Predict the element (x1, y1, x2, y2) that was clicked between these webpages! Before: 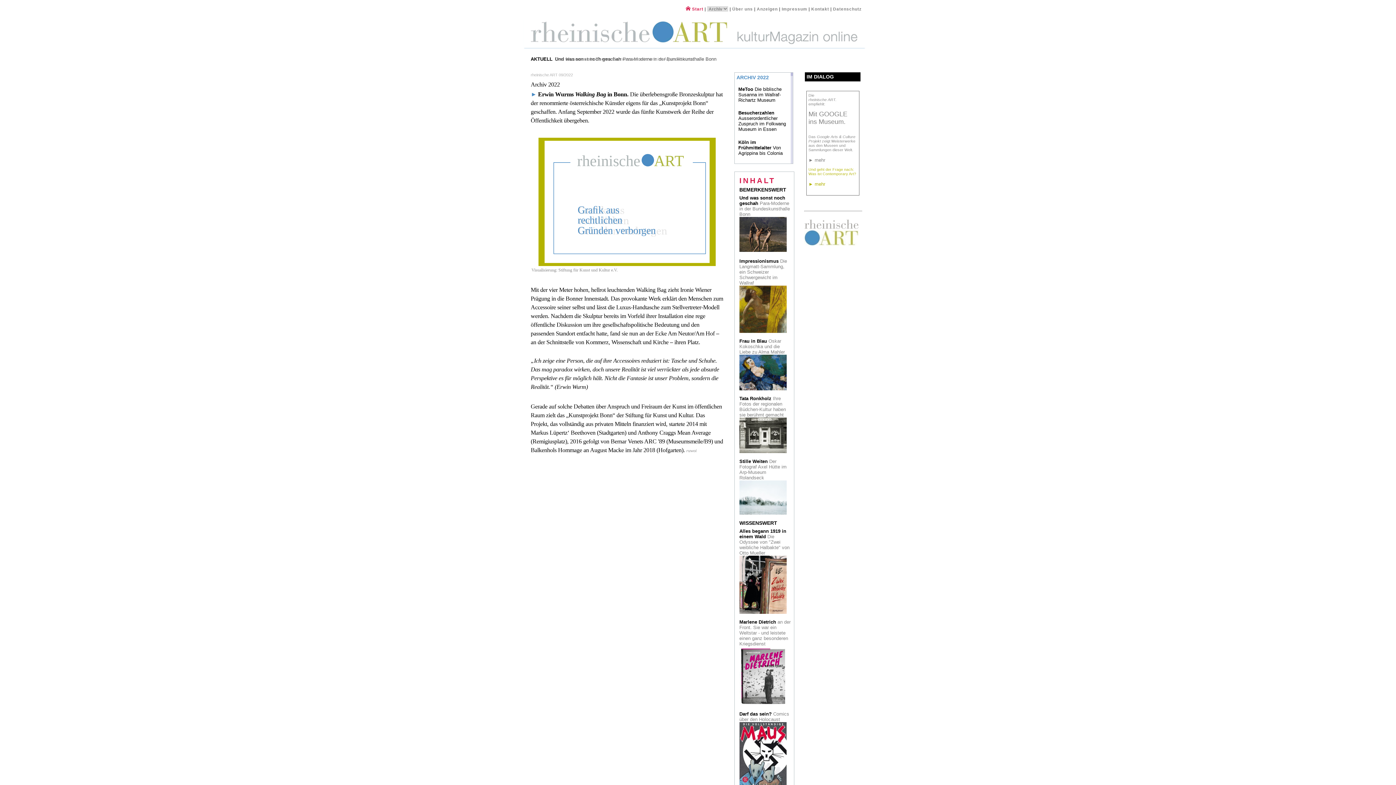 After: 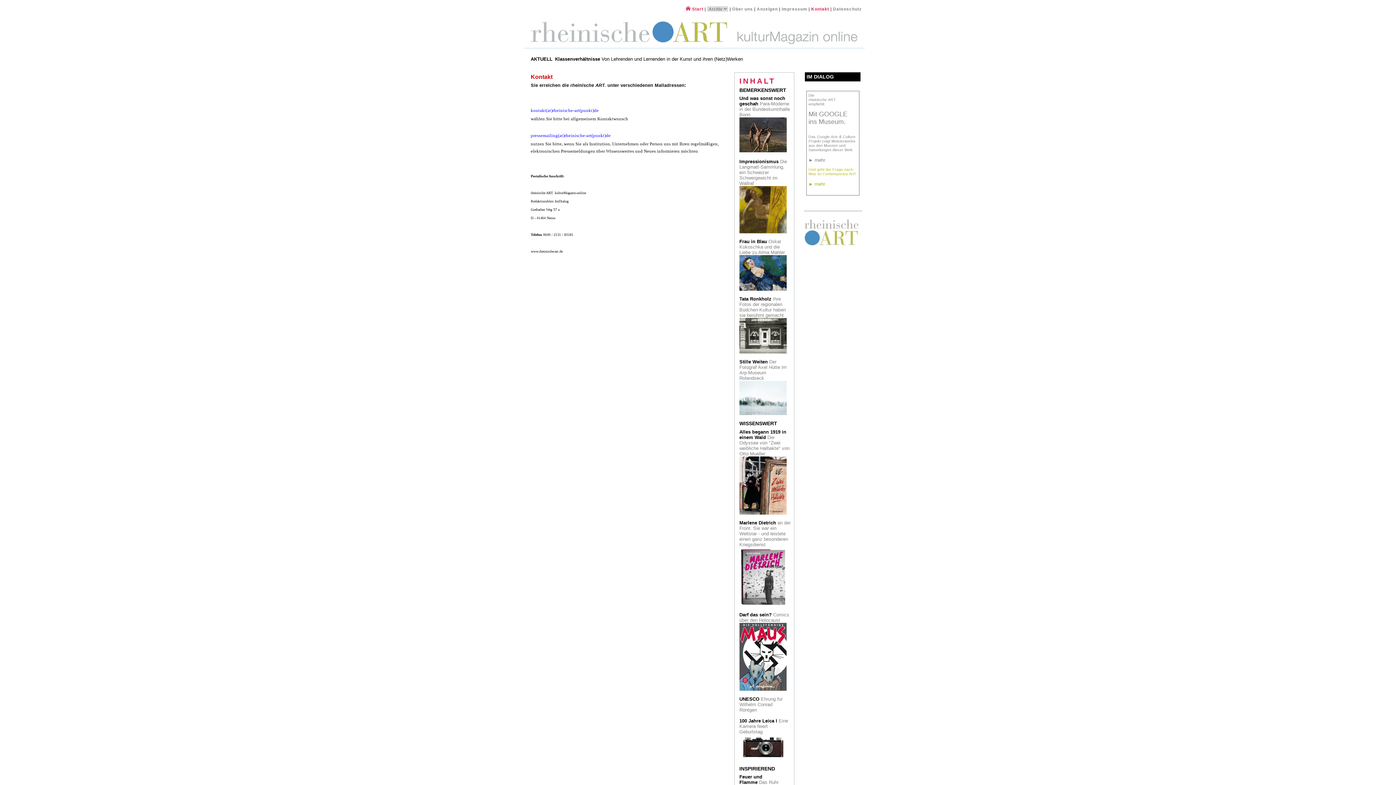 Action: label: Kontakt bbox: (811, 6, 829, 11)